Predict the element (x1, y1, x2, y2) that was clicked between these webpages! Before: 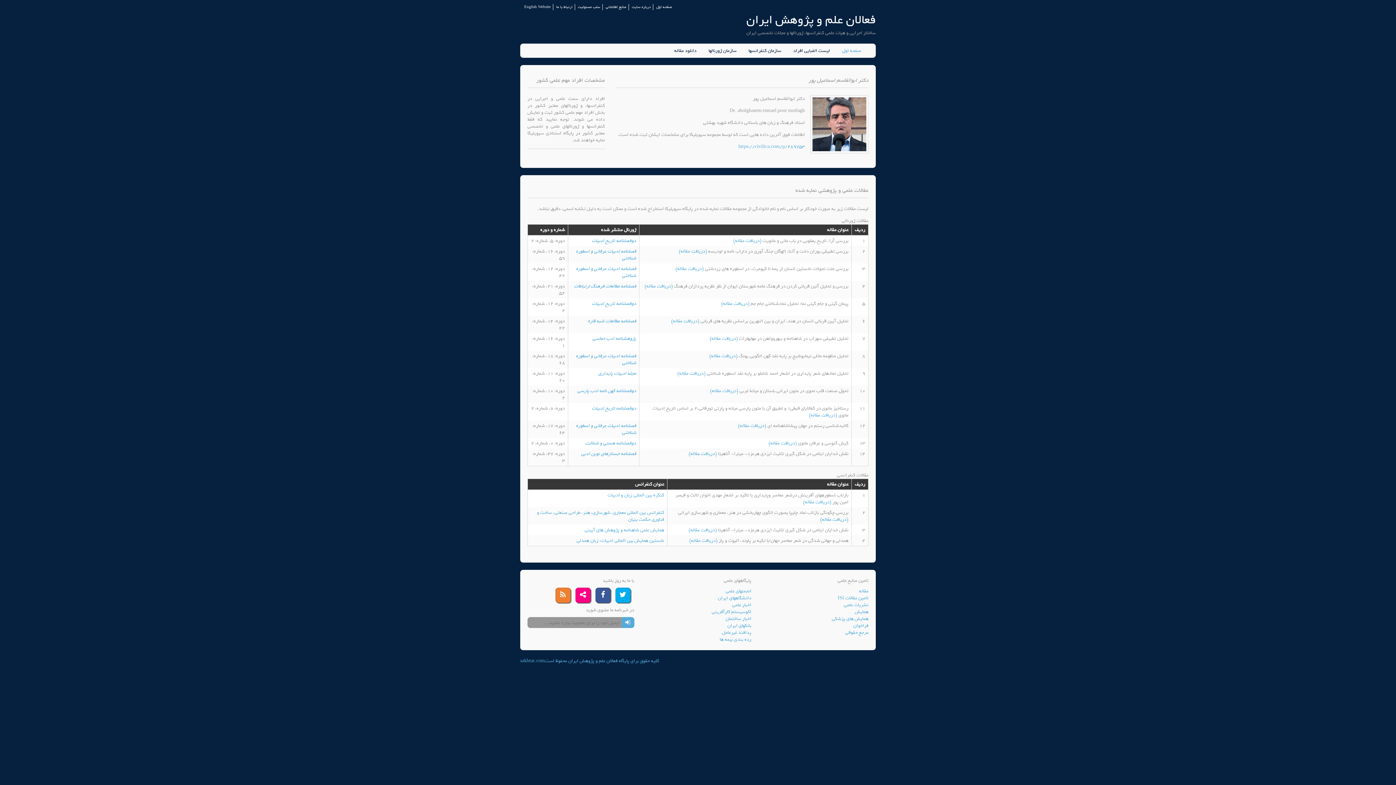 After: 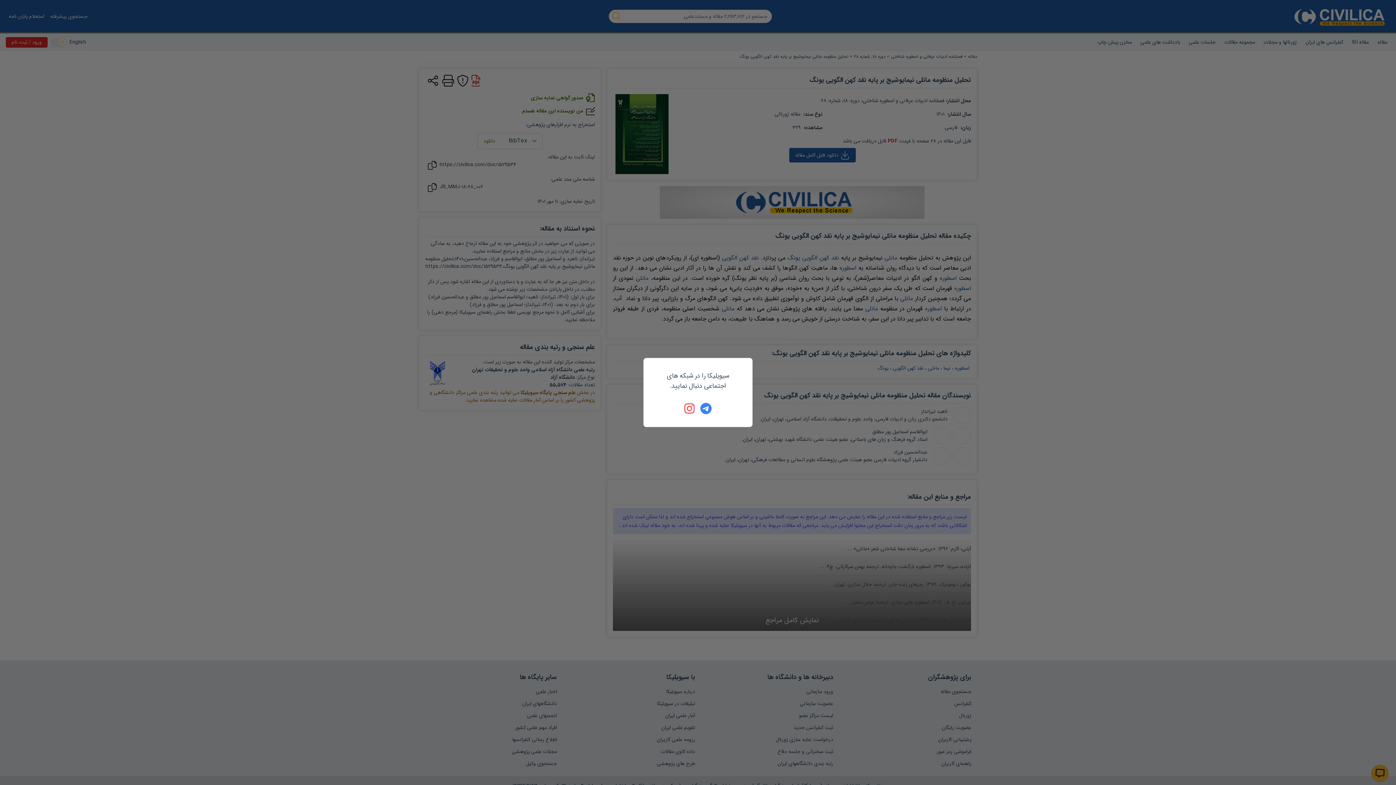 Action: bbox: (709, 352, 738, 360) label:  (دریافت مقاله)